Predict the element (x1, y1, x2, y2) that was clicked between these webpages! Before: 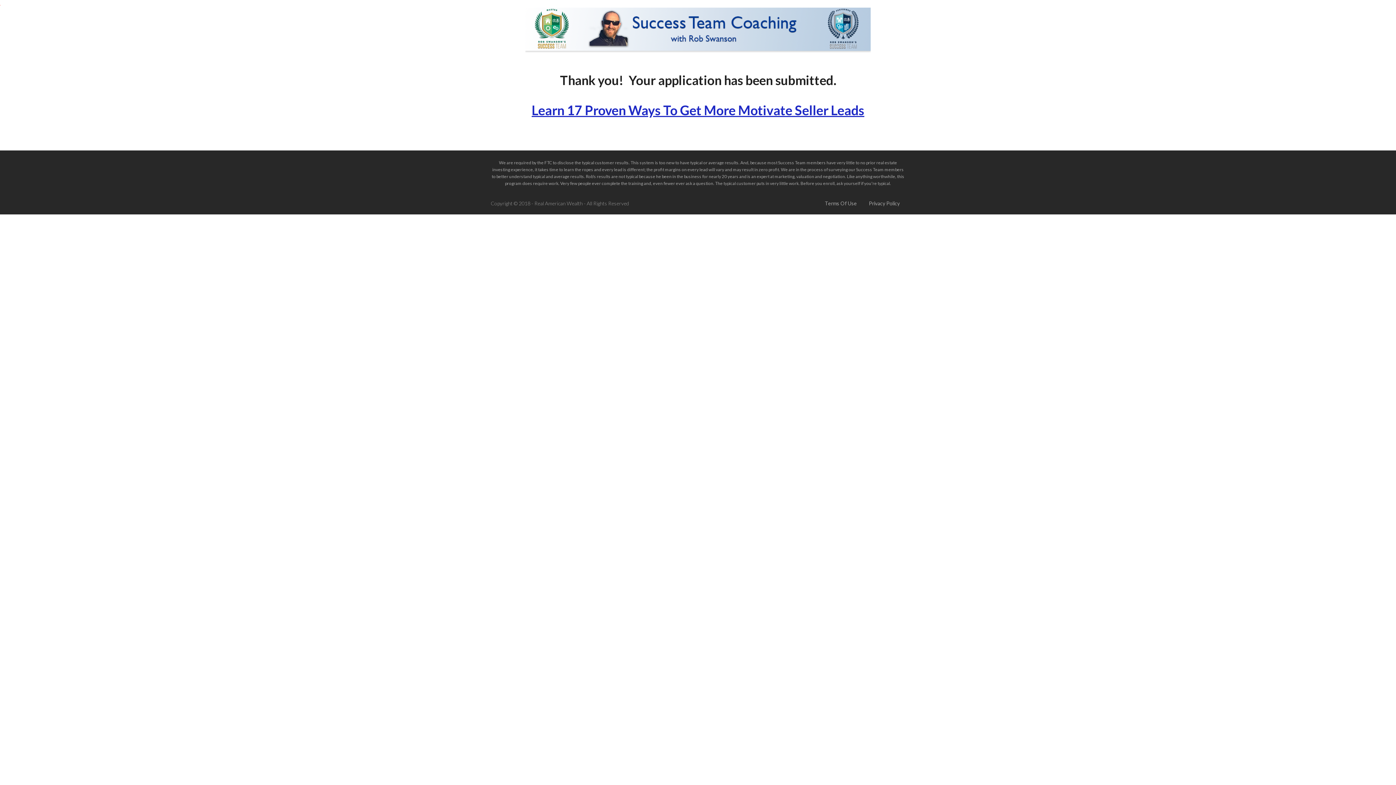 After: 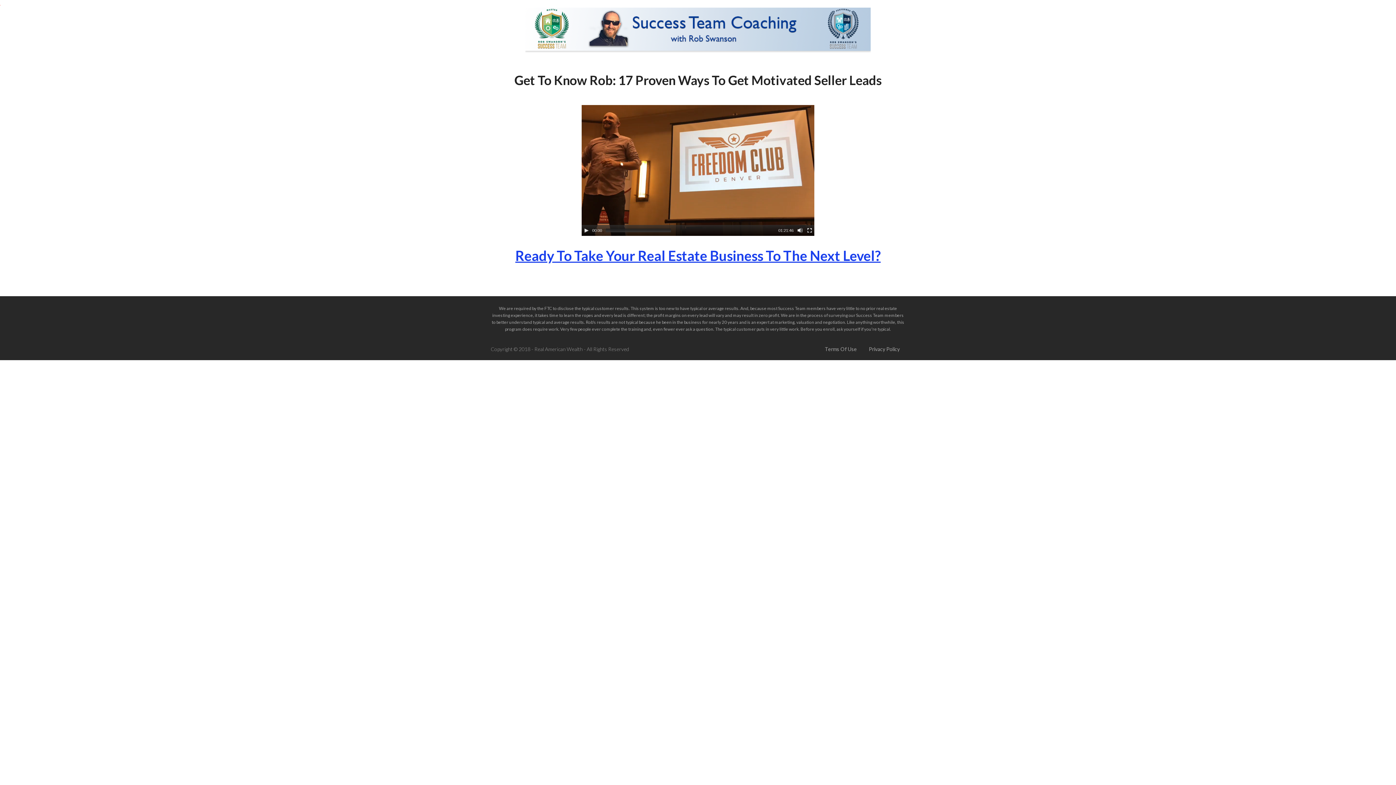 Action: bbox: (531, 102, 864, 118) label: Learn 17 Proven Ways To Get More Motivate Seller Leads